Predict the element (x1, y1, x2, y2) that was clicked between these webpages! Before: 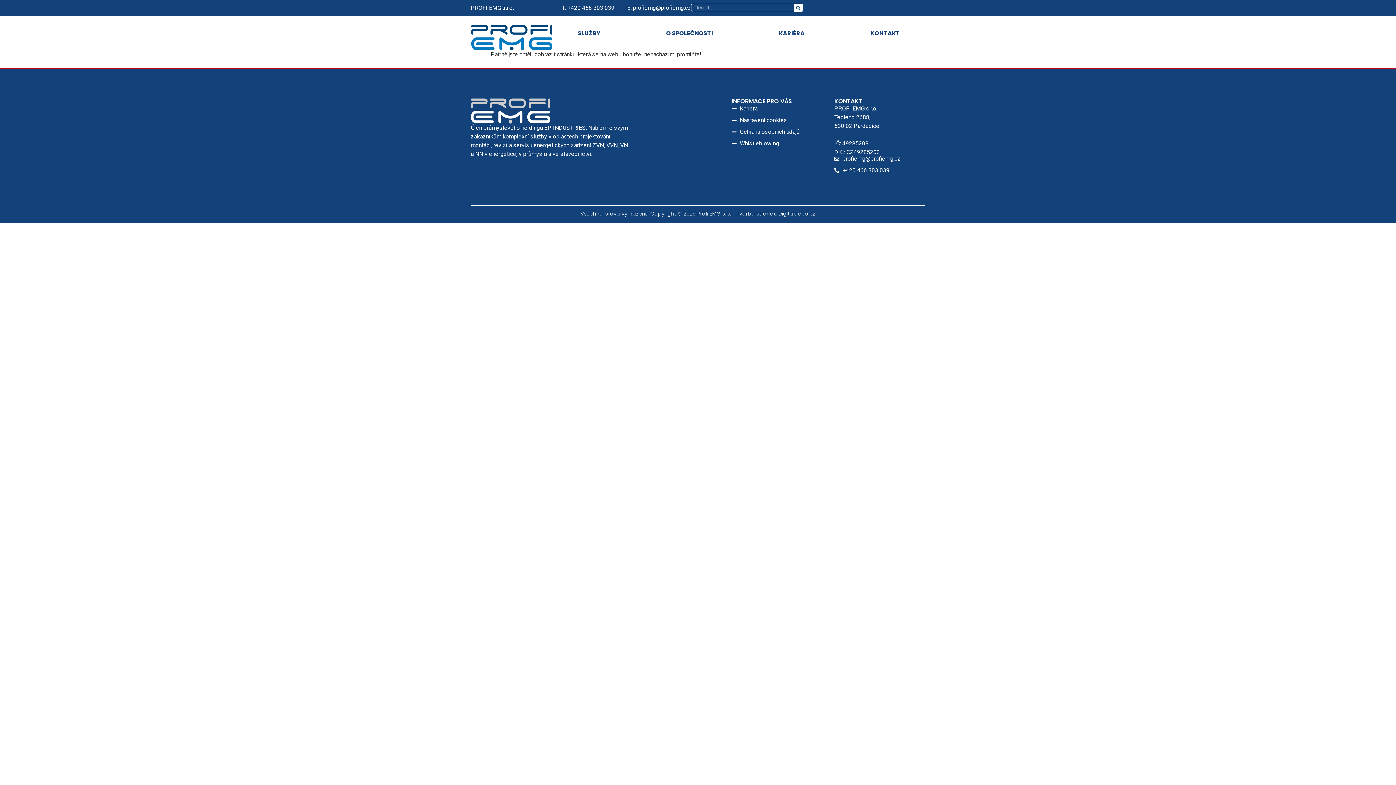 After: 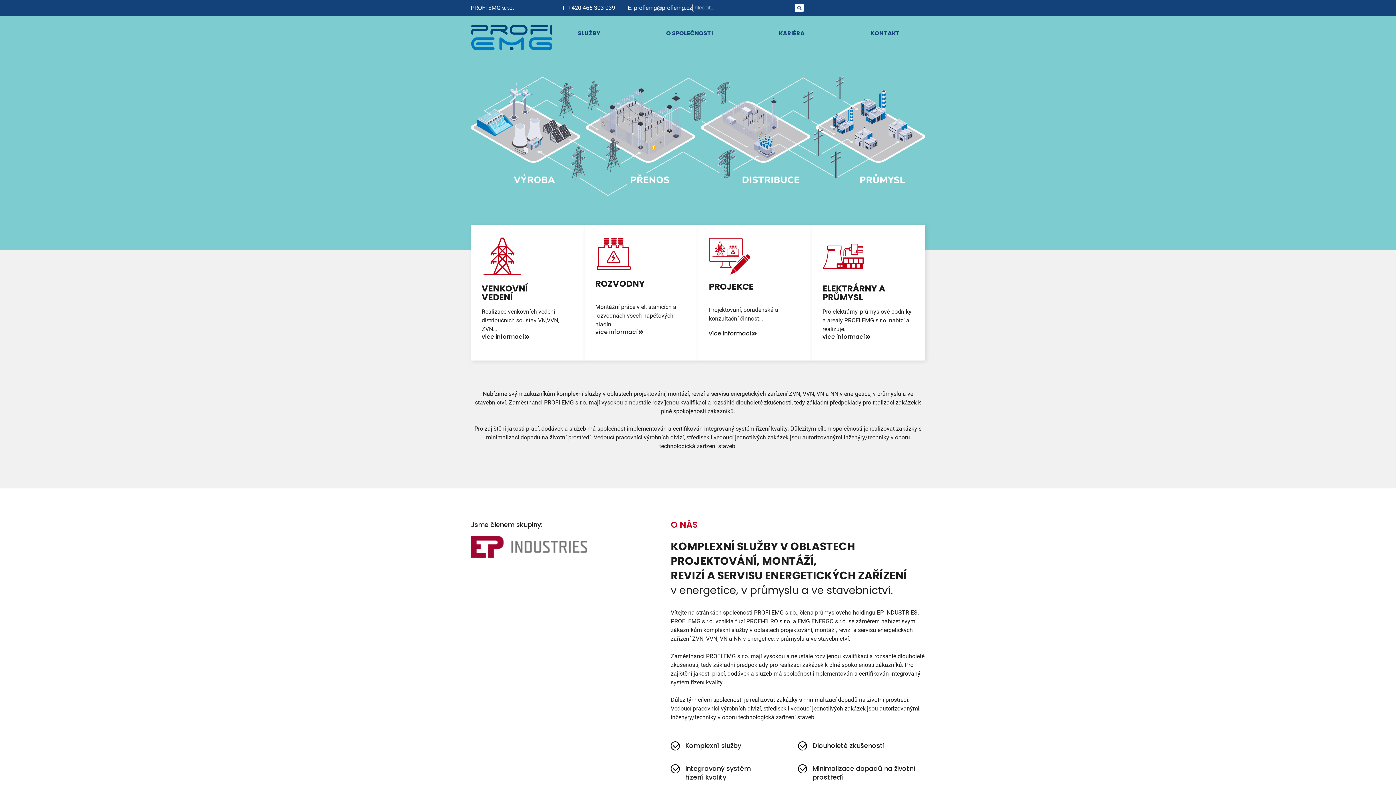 Action: label: PROFI EMG s.r.o. bbox: (470, 3, 513, 12)